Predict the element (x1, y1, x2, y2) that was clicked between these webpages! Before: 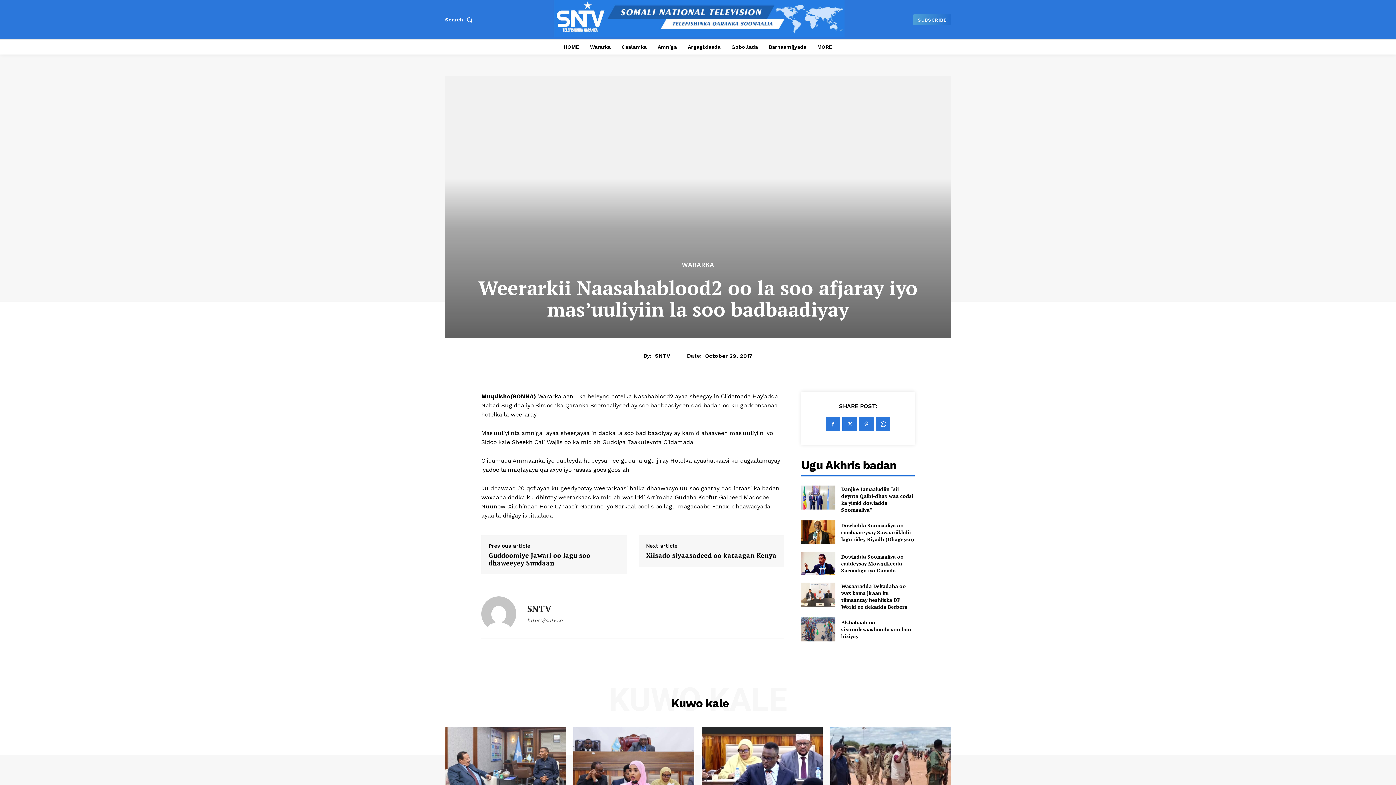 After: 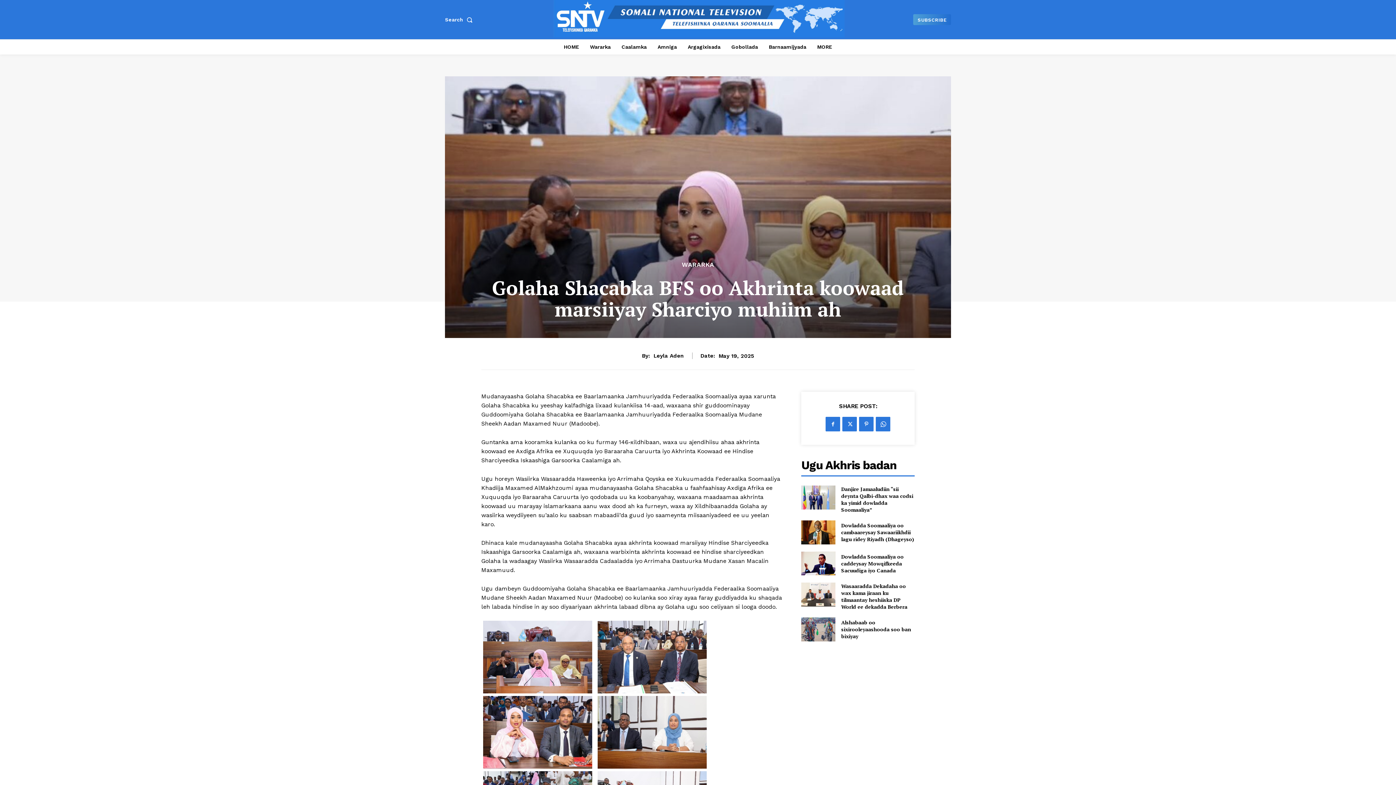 Action: bbox: (573, 727, 694, 812)